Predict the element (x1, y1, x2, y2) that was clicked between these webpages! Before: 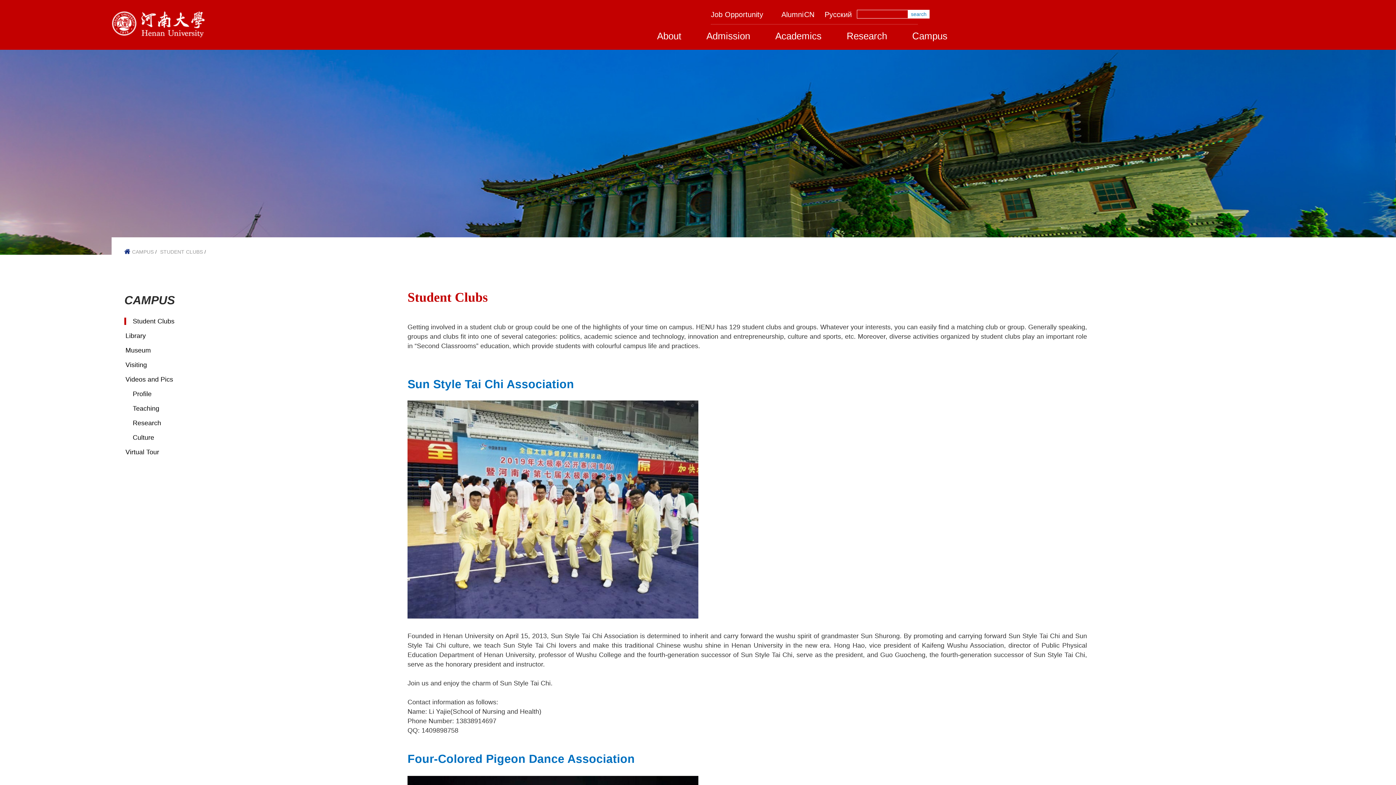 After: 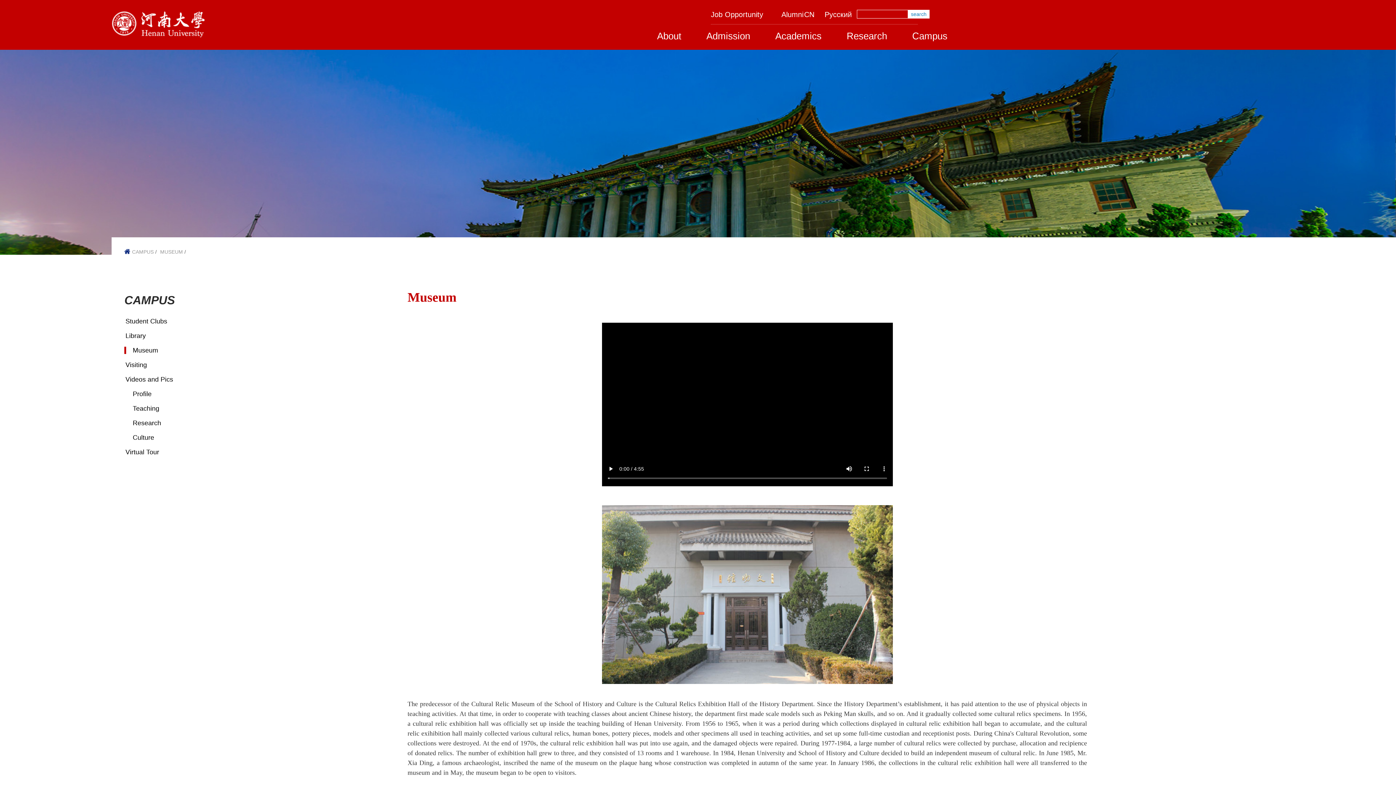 Action: bbox: (125, 346, 396, 354) label: Museum